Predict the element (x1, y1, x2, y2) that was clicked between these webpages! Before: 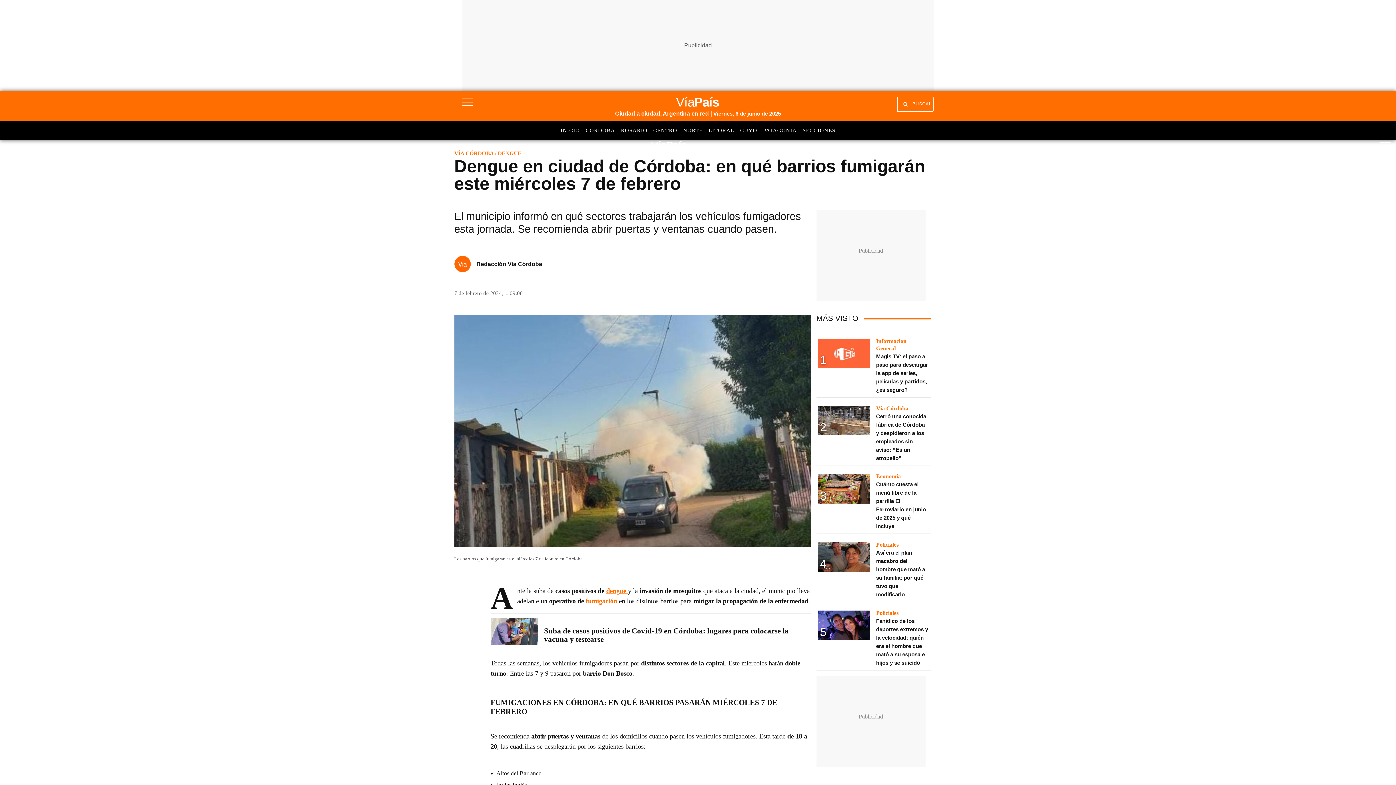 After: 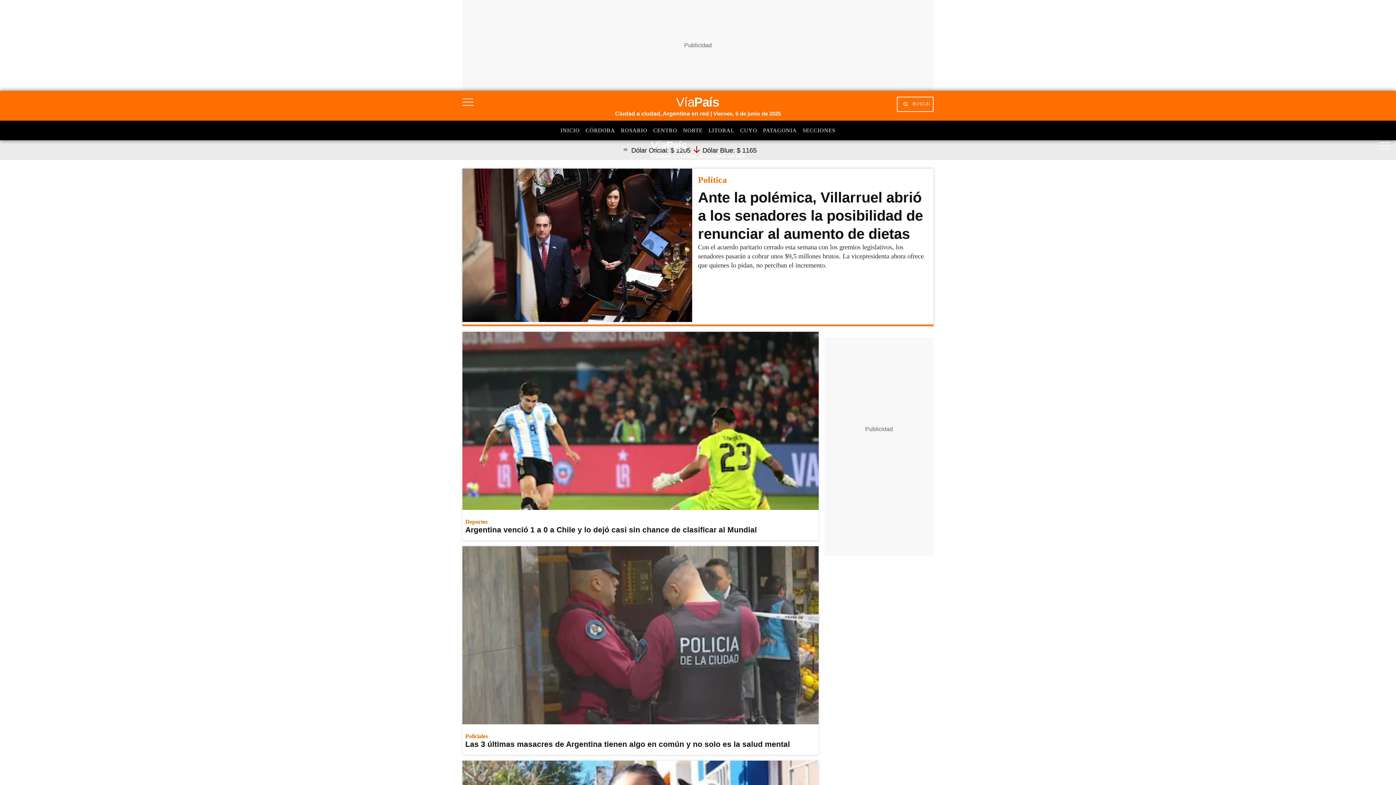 Action: bbox: (560, 126, 585, 138) label: INICIO